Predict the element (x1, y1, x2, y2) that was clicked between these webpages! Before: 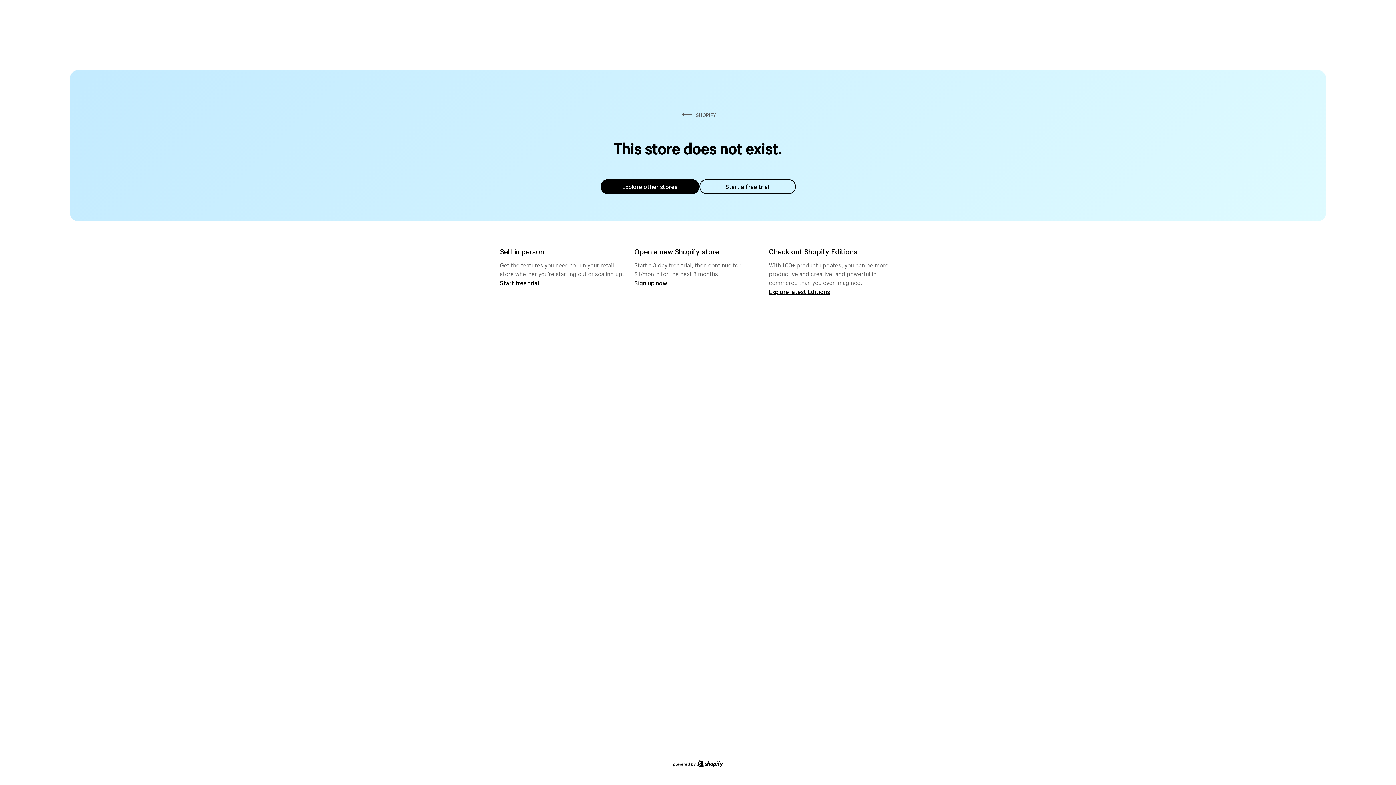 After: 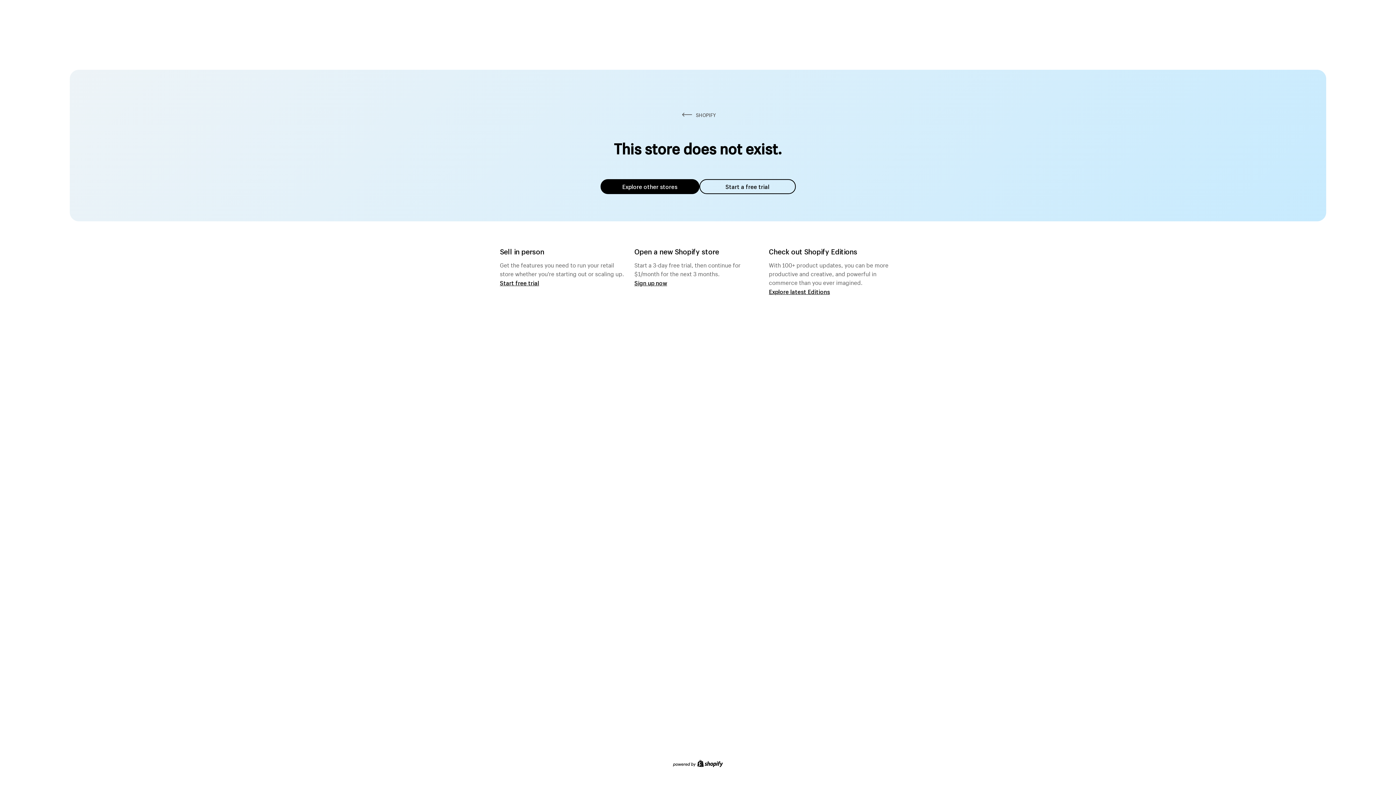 Action: label: Explore other stores bbox: (600, 179, 699, 194)